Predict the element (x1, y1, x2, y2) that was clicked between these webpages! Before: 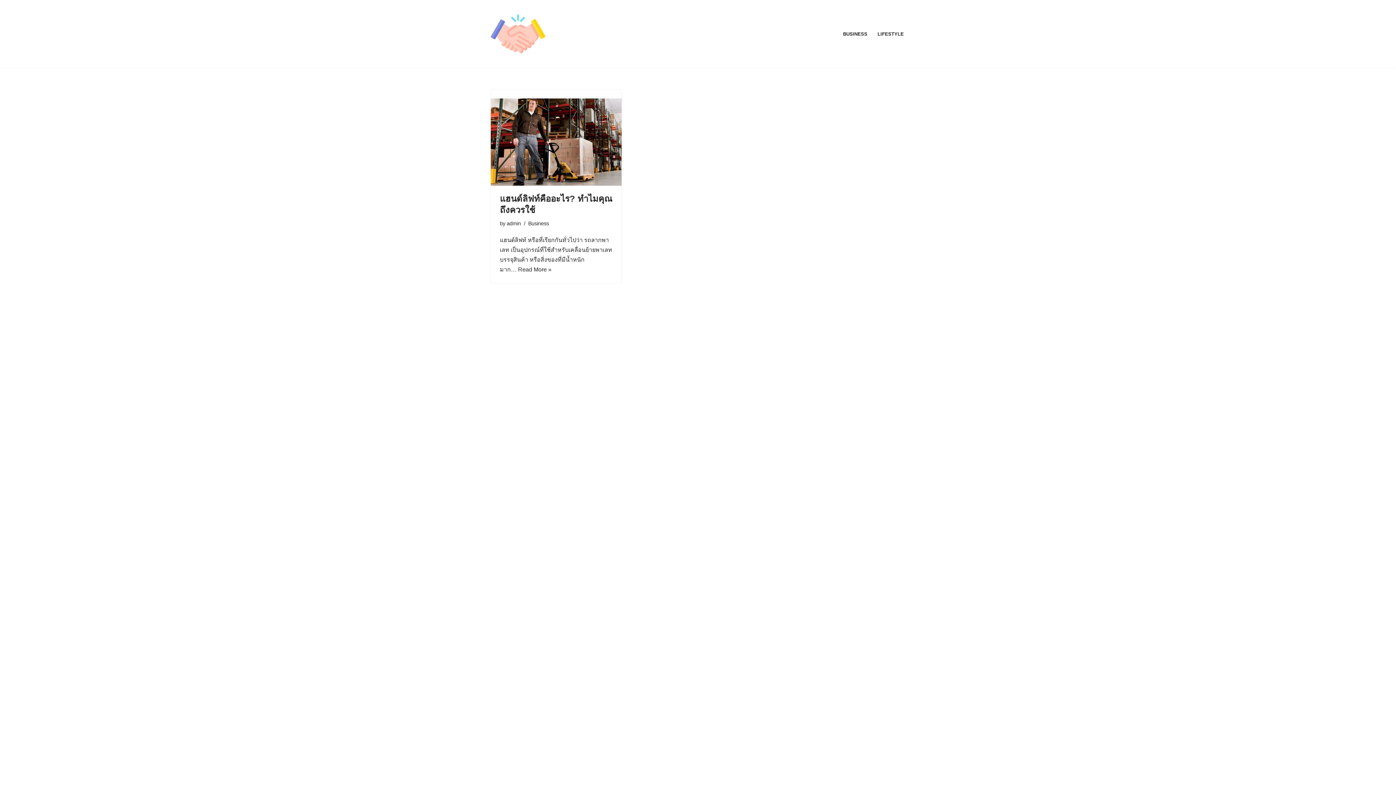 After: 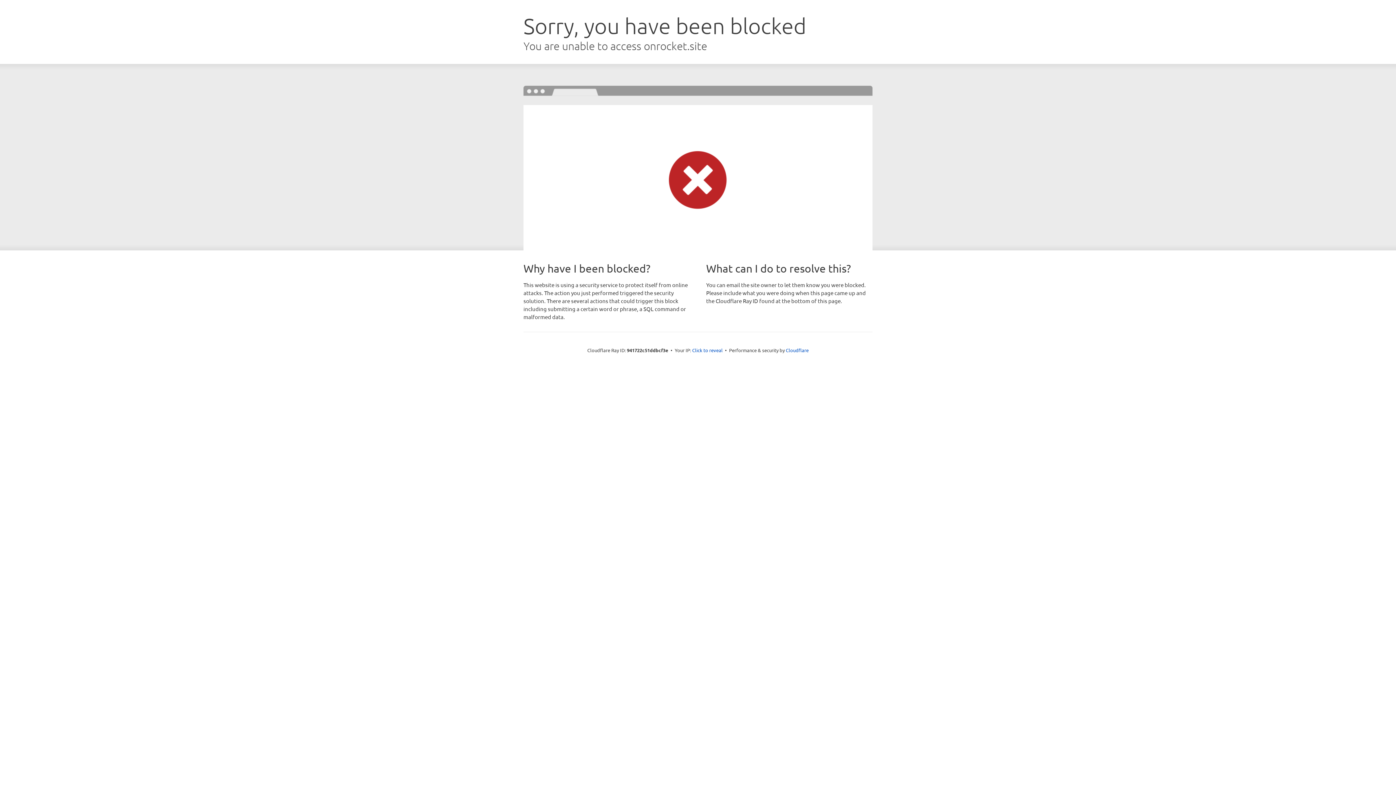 Action: bbox: (490, 773, 504, 779) label: Neve